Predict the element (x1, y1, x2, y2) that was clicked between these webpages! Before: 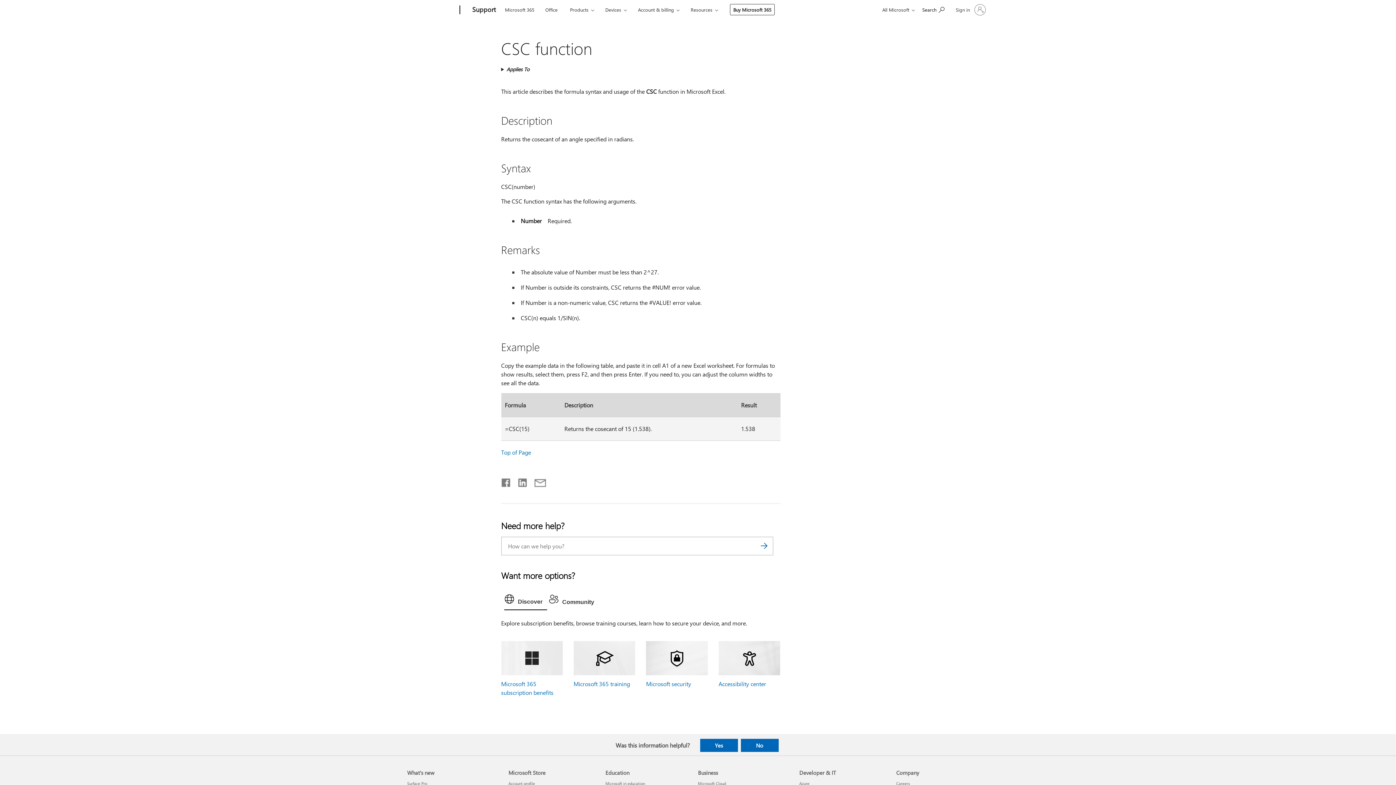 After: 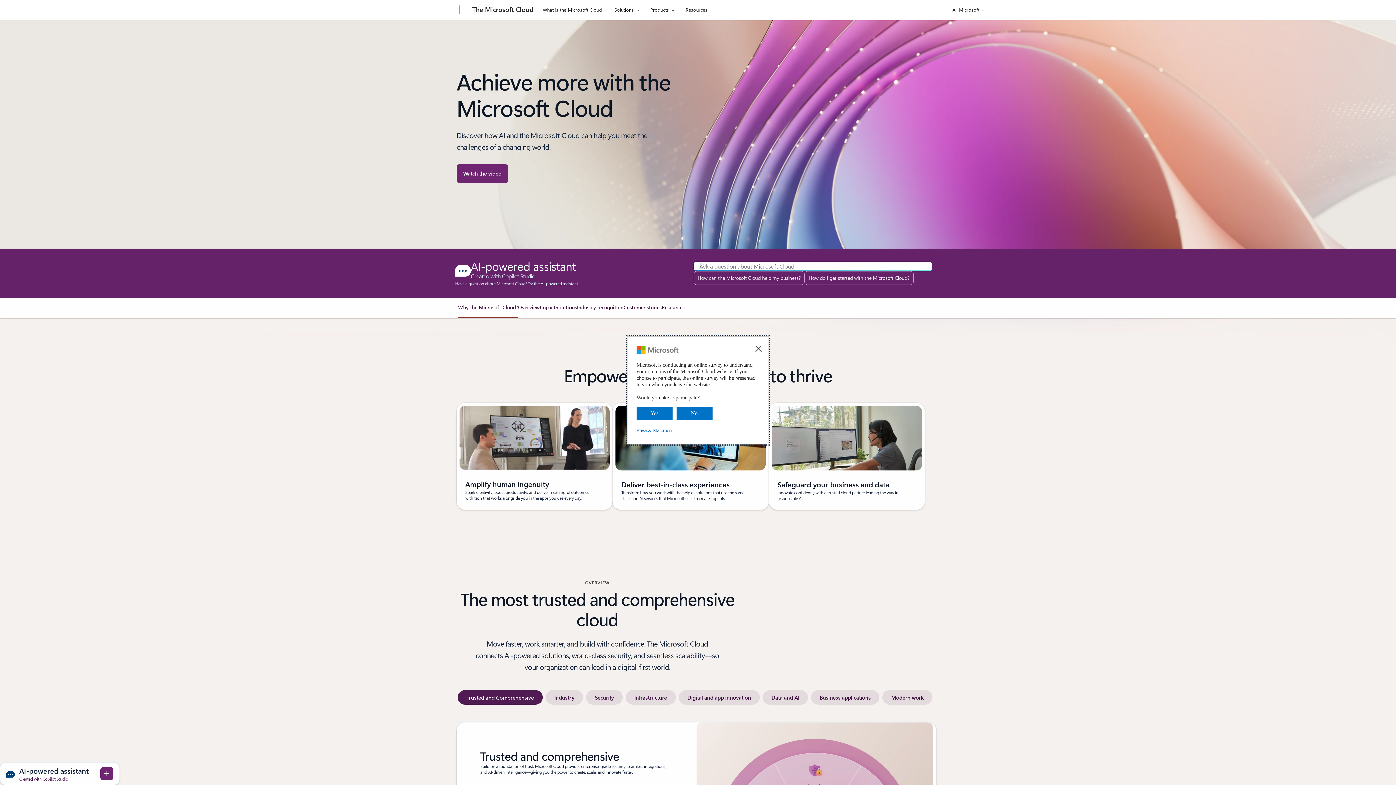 Action: bbox: (698, 781, 726, 786) label: Microsoft Cloud Business